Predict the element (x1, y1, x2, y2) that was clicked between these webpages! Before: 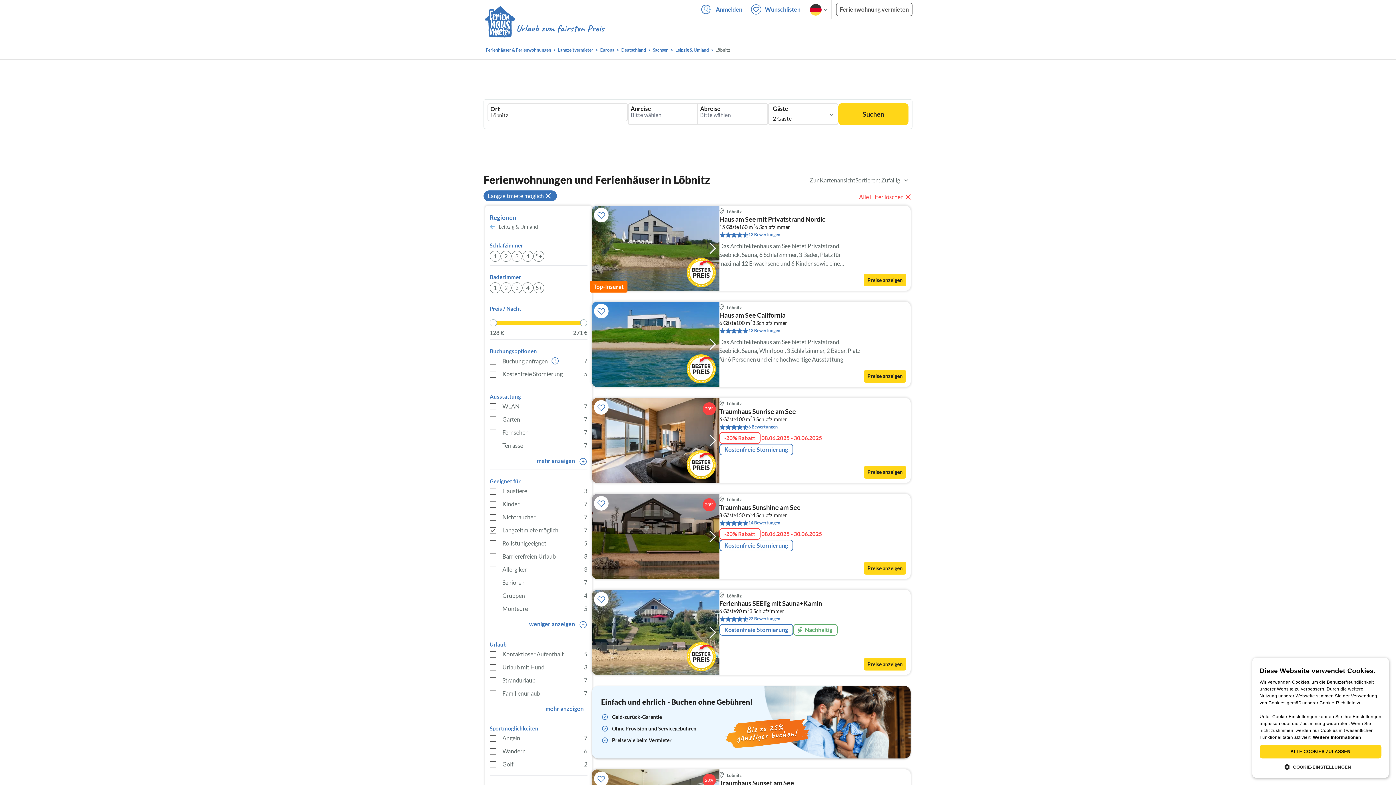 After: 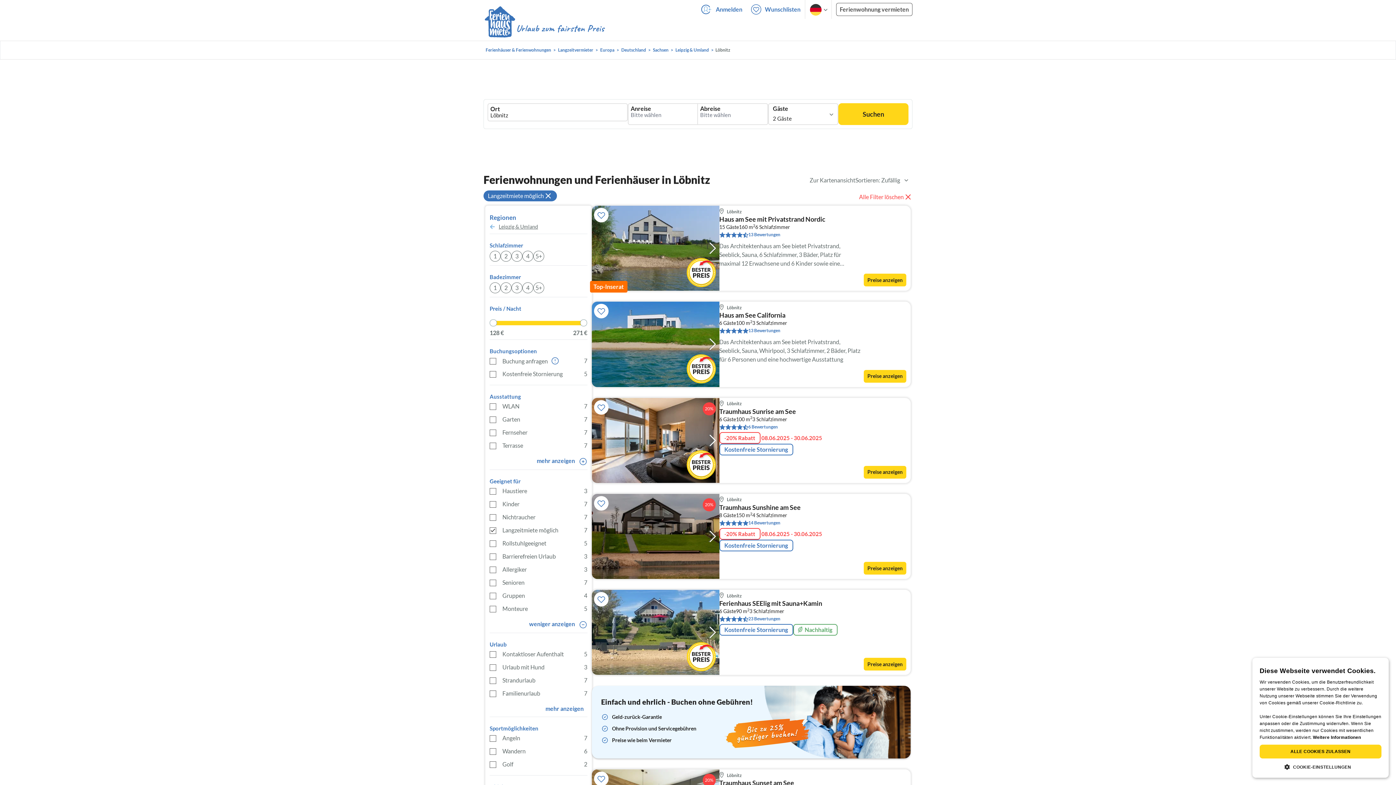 Action: label: Haus am See California bbox: (719, 312, 863, 320)